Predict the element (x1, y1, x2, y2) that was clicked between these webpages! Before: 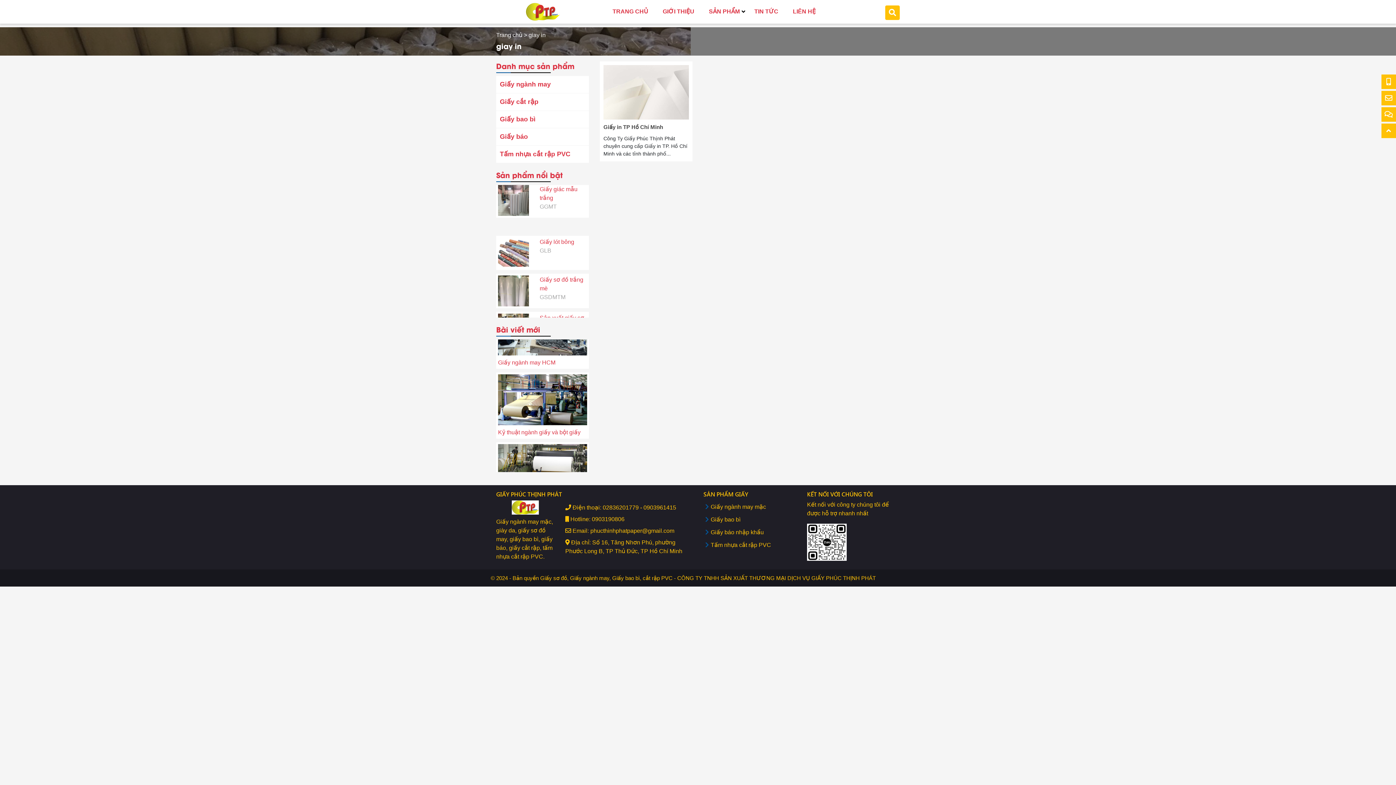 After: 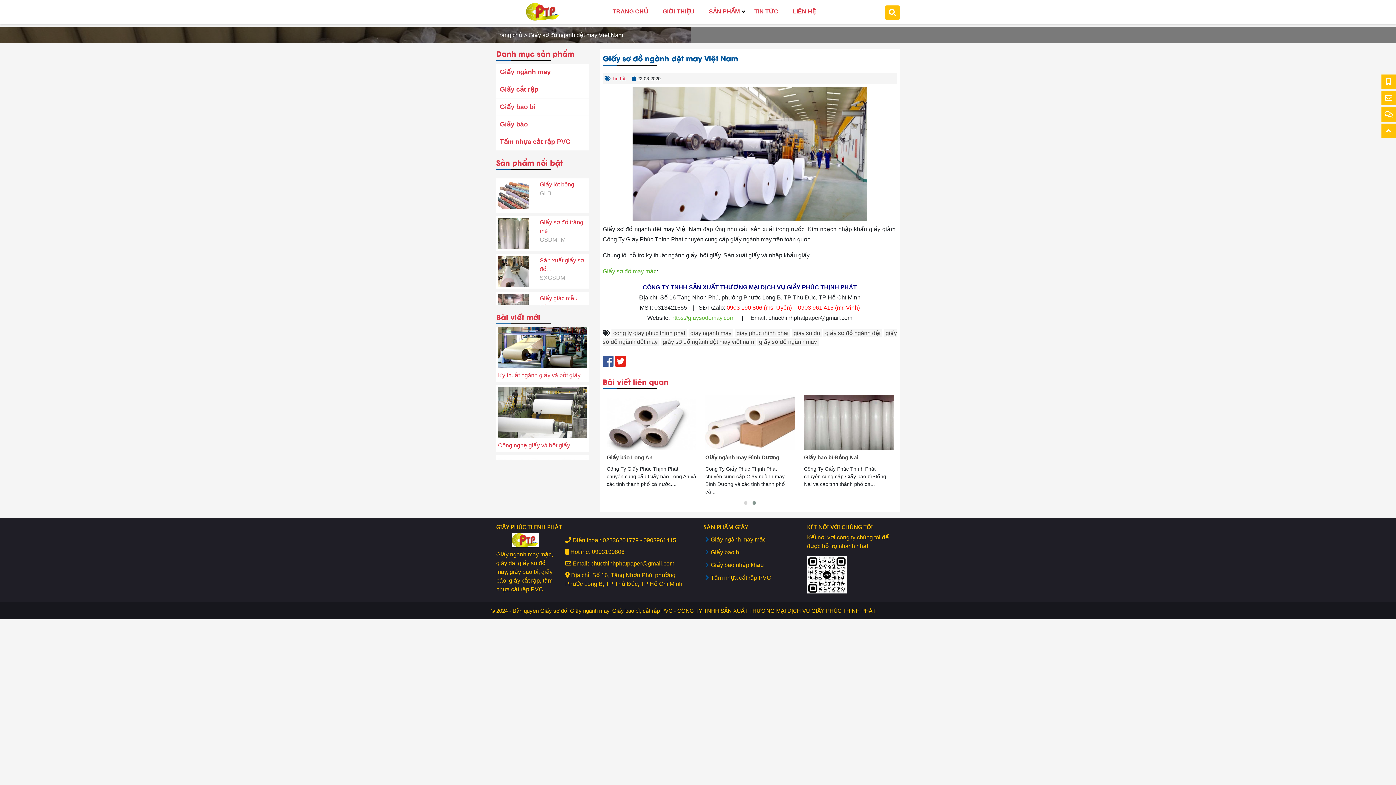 Action: bbox: (498, 379, 587, 397) label: Giấy sơ đồ ngành dệt may Việt Nam